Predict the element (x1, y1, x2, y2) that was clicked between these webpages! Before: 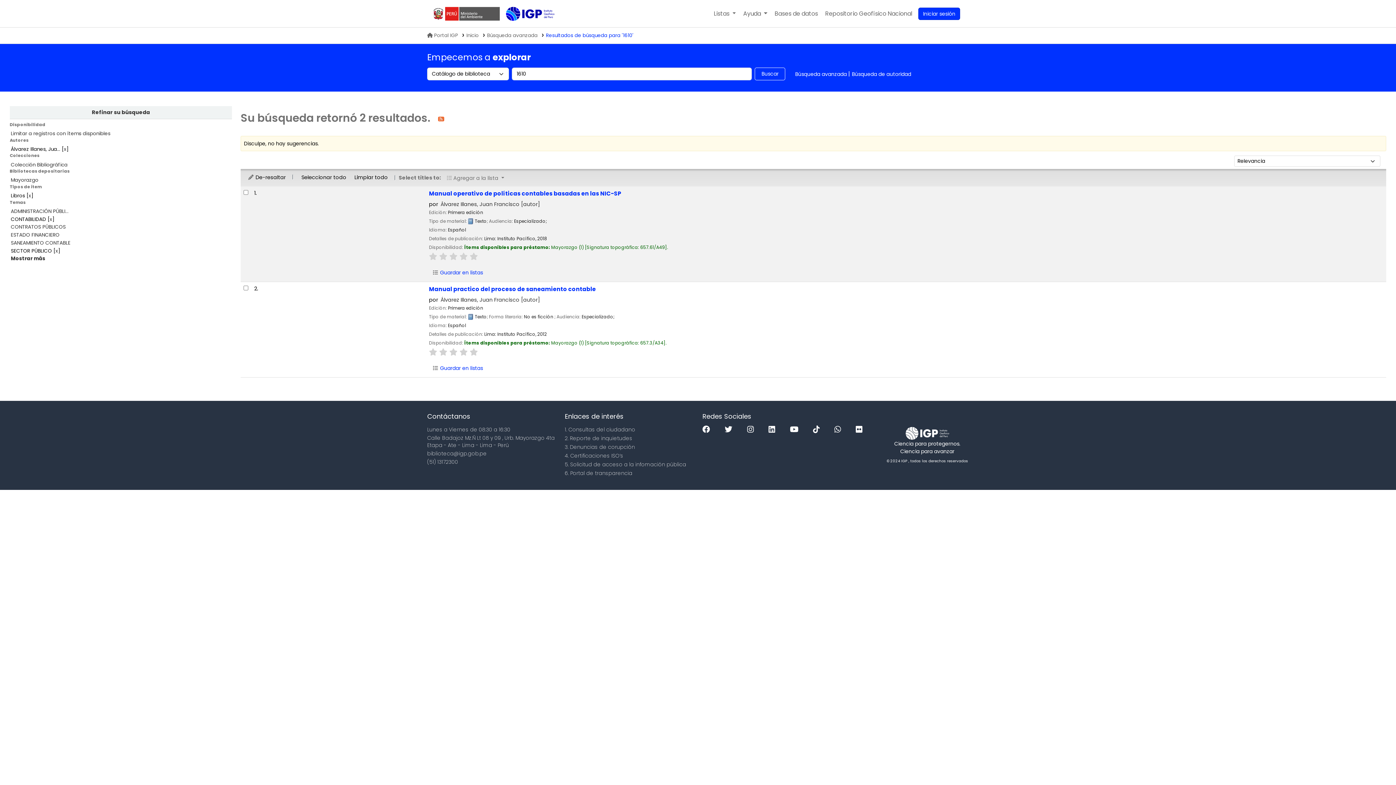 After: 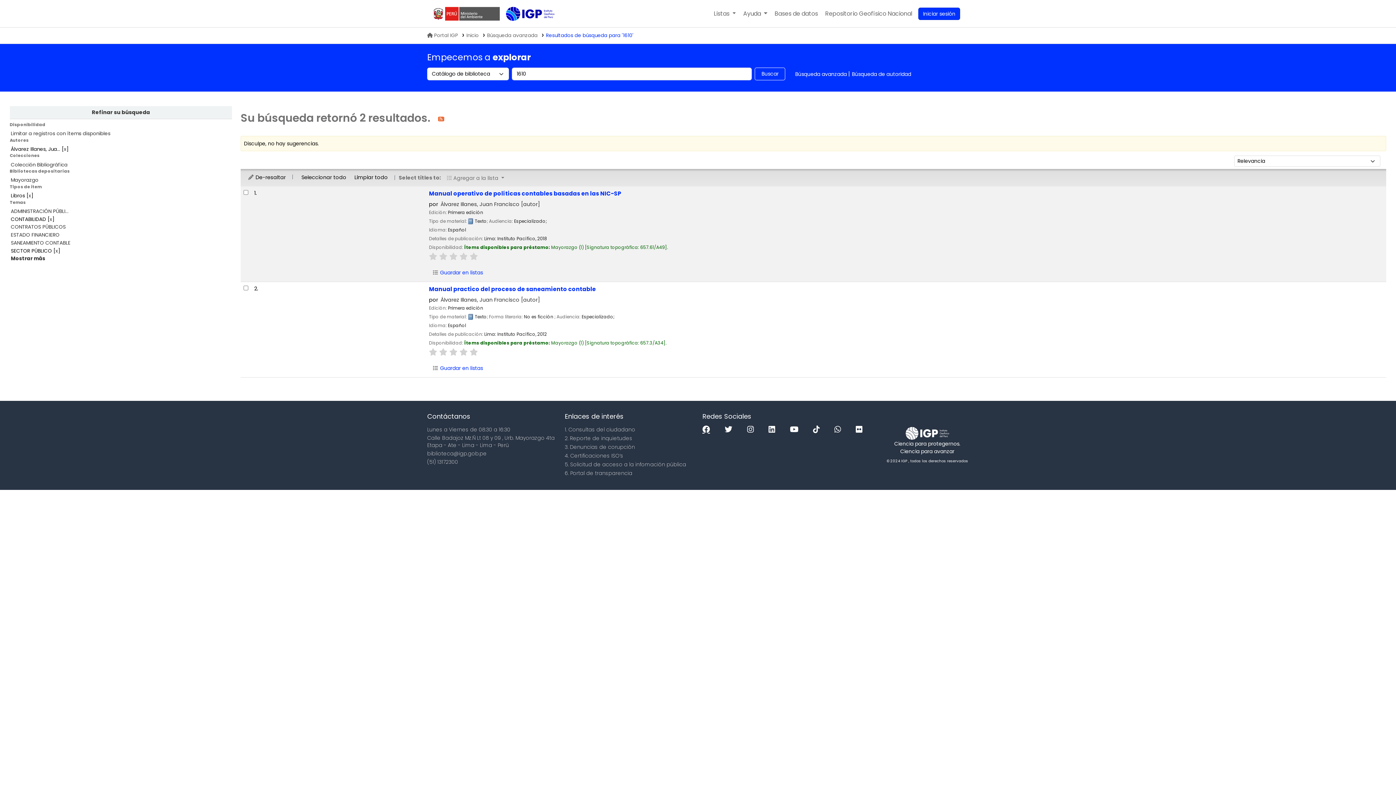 Action: label: Facebook bbox: (702, 426, 713, 433)